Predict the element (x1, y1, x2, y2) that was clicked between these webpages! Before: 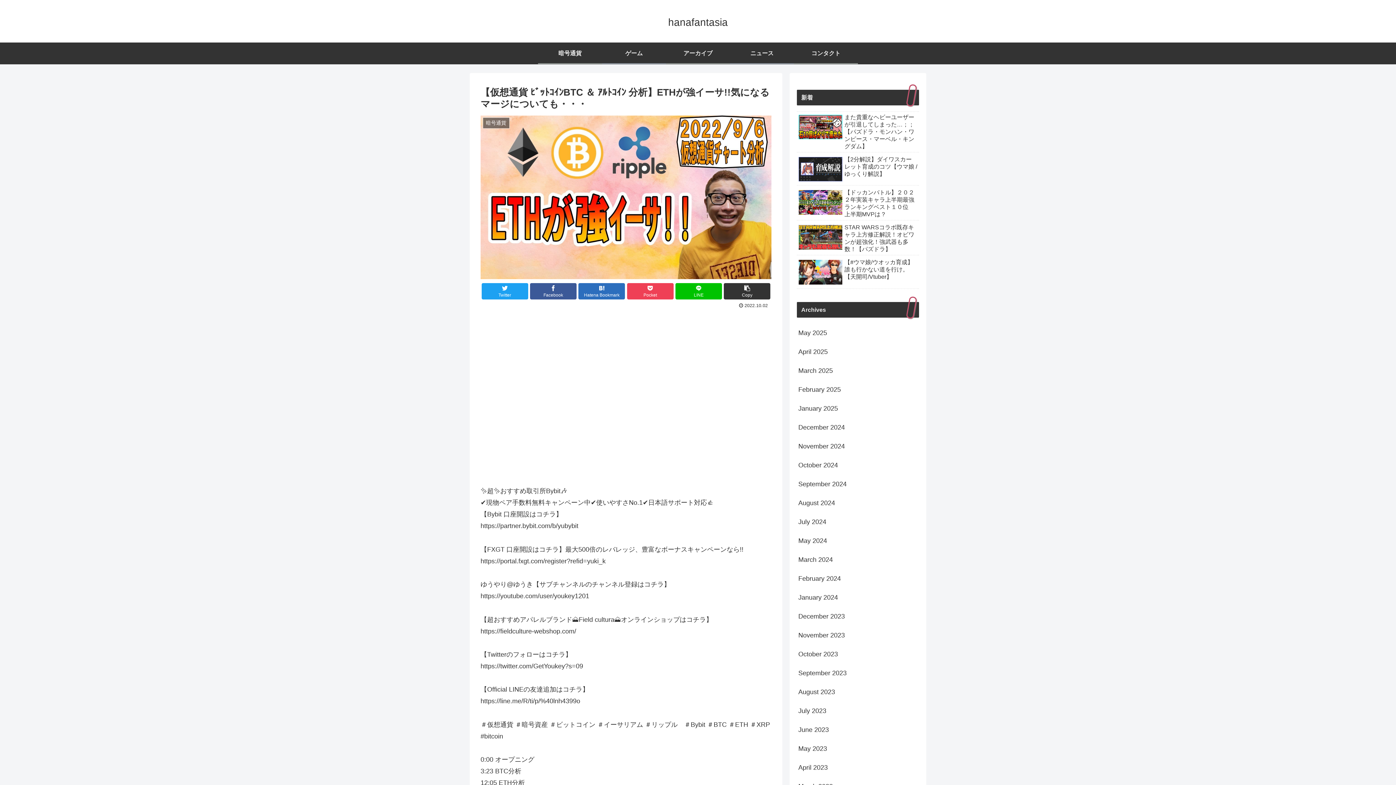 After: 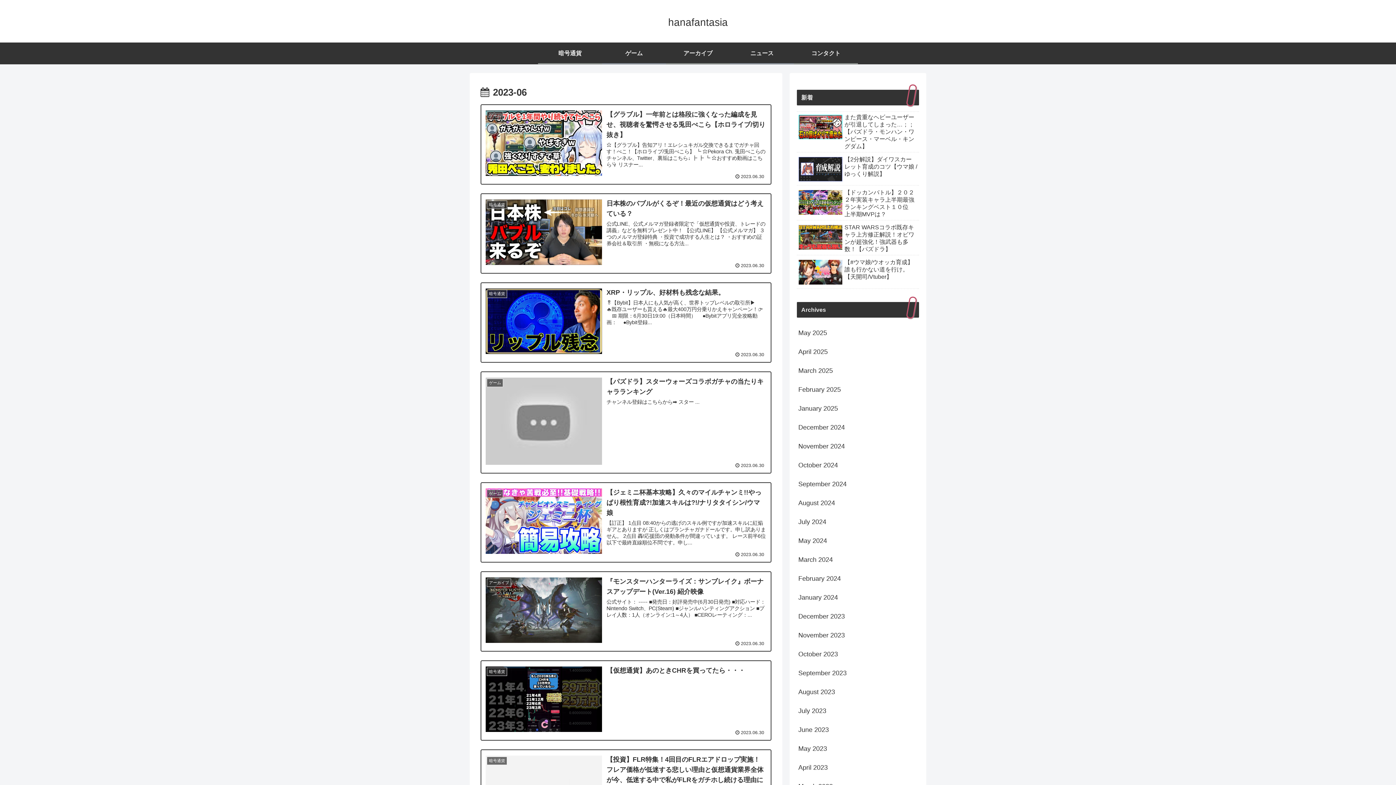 Action: bbox: (797, 720, 919, 739) label: June 2023